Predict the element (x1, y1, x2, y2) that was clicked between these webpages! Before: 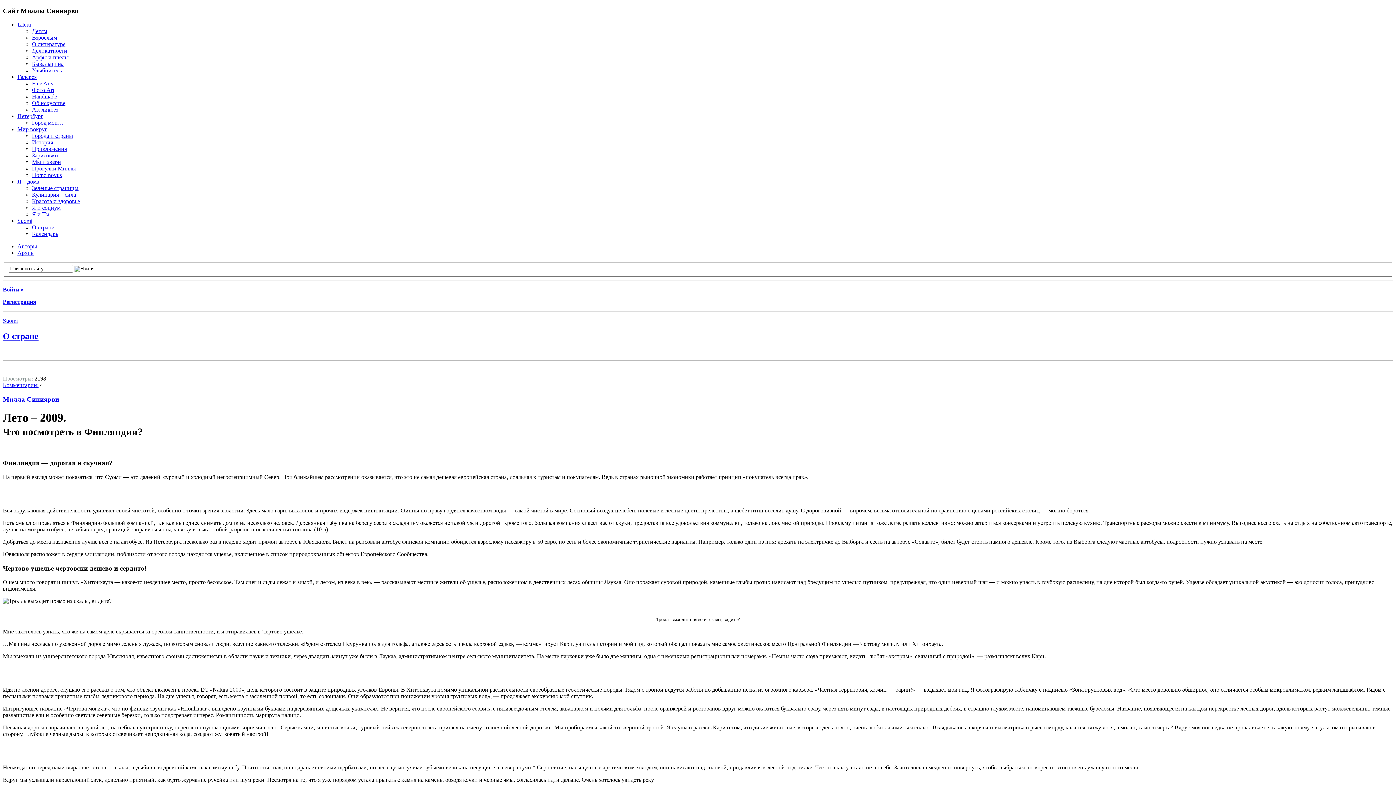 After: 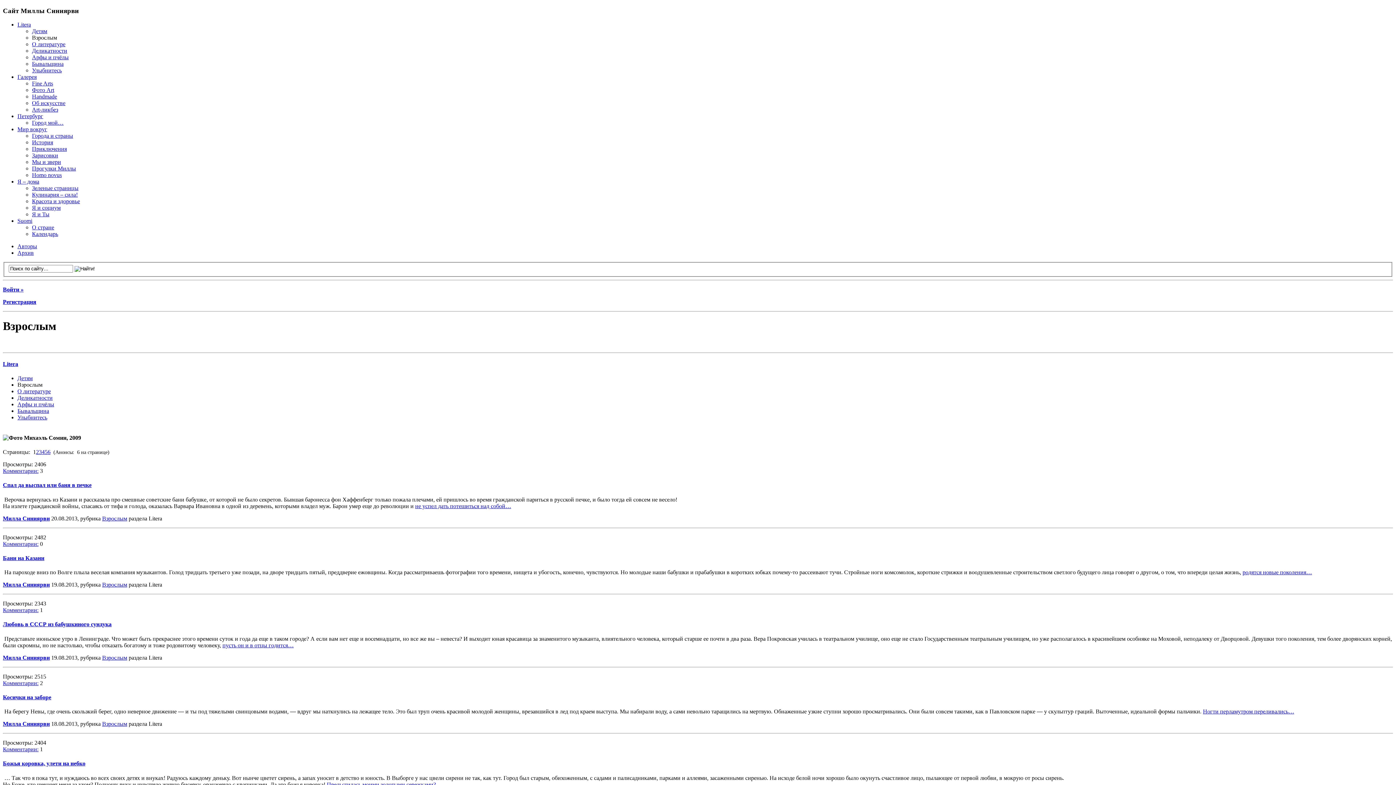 Action: label: Взрослым bbox: (32, 34, 57, 40)